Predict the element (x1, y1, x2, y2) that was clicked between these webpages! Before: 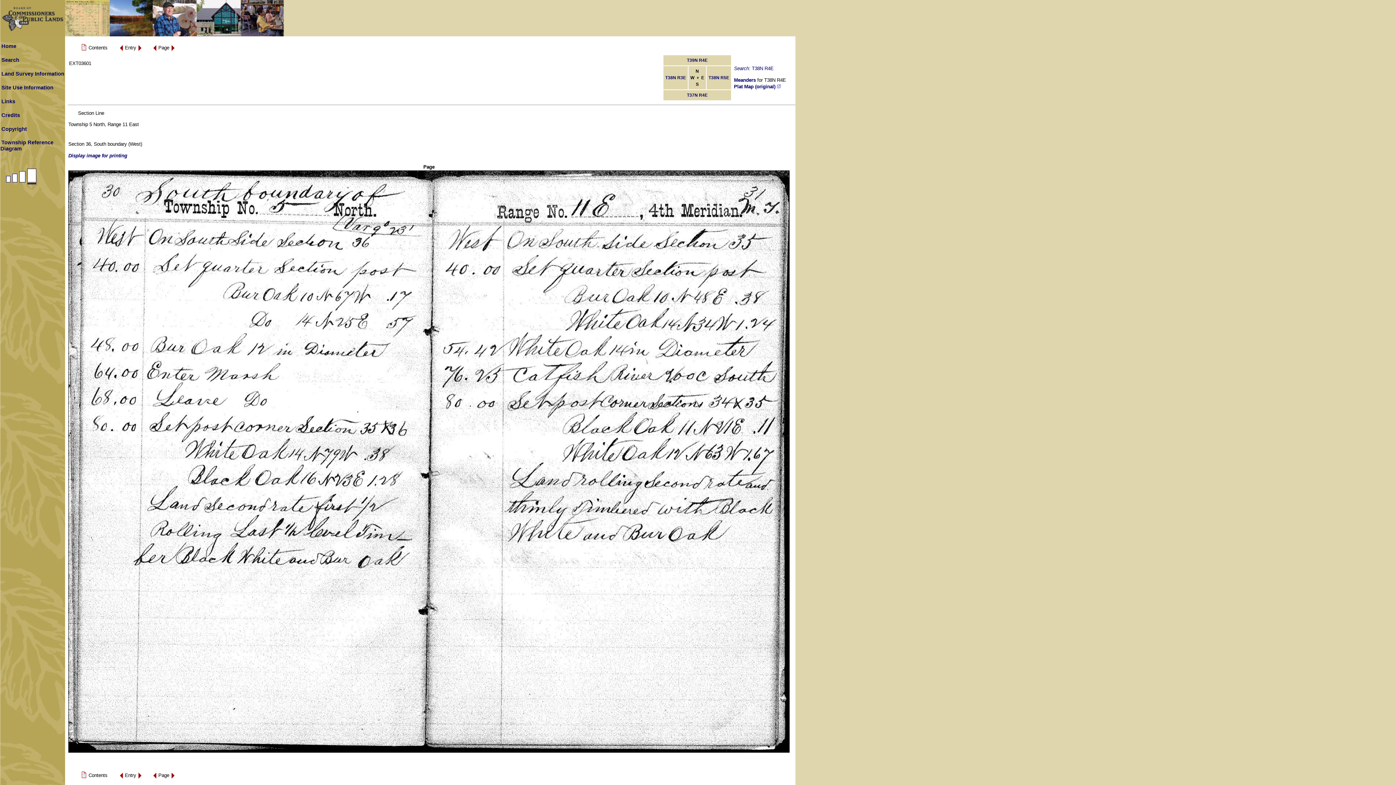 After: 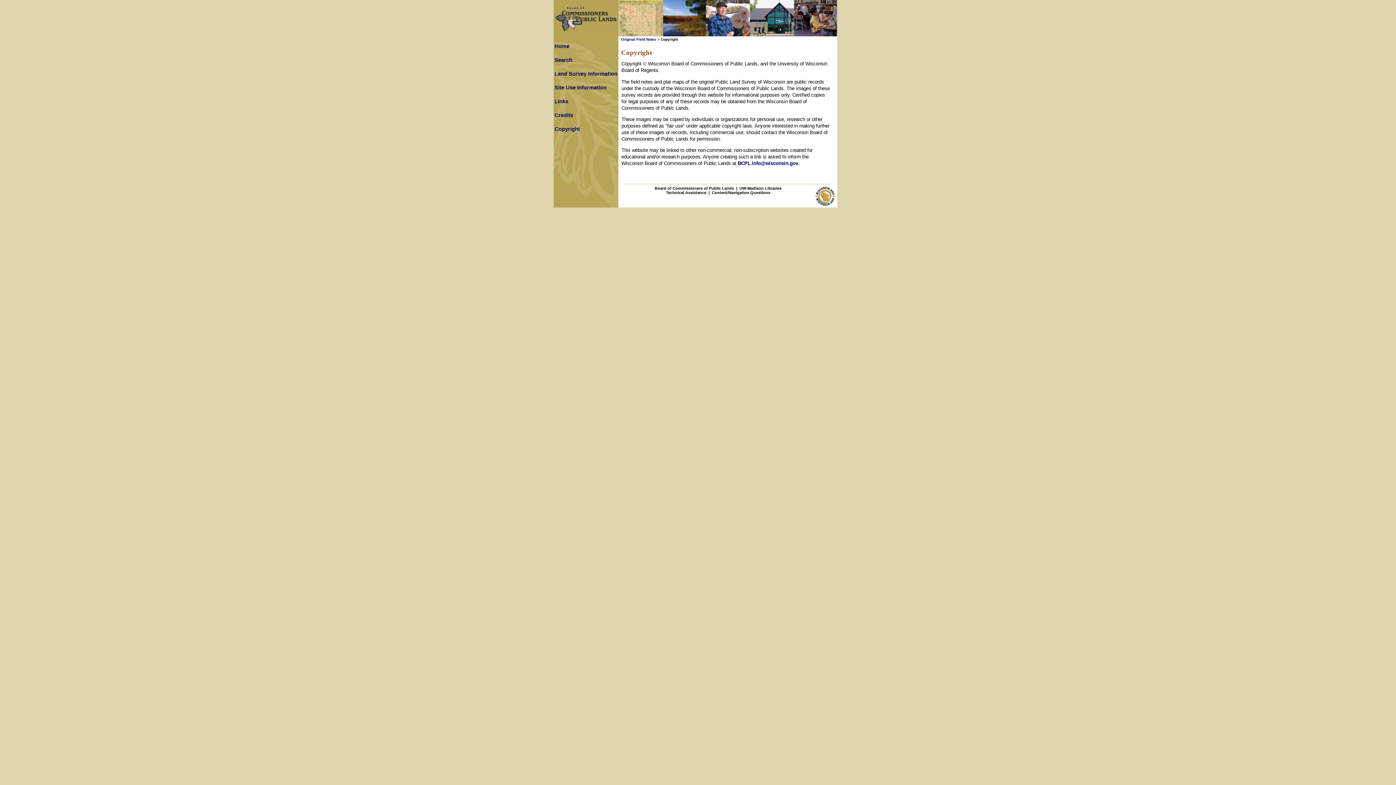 Action: label: Copyright bbox: (1, 126, 26, 132)